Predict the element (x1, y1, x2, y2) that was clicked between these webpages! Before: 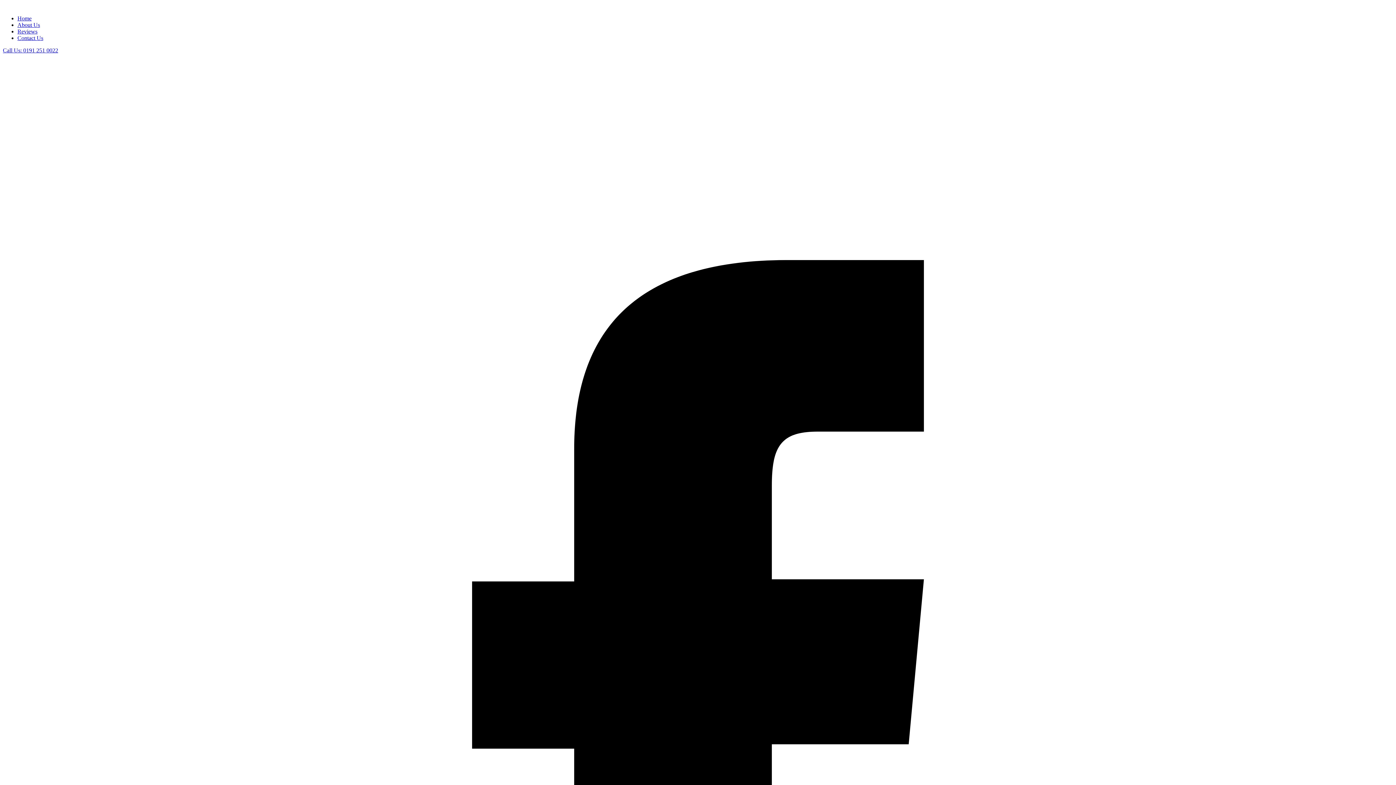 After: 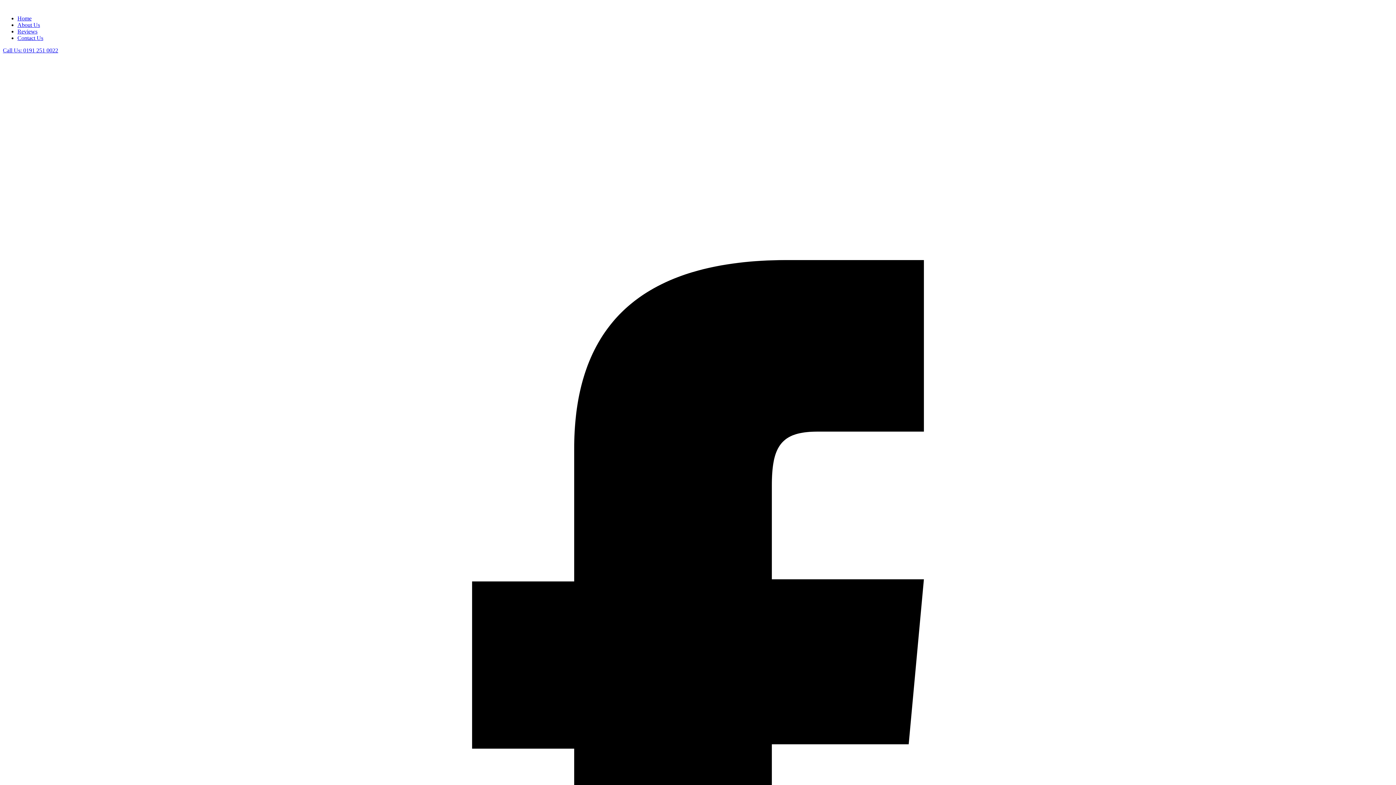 Action: label: Call Us: 0191 251 0022 bbox: (2, 47, 58, 53)